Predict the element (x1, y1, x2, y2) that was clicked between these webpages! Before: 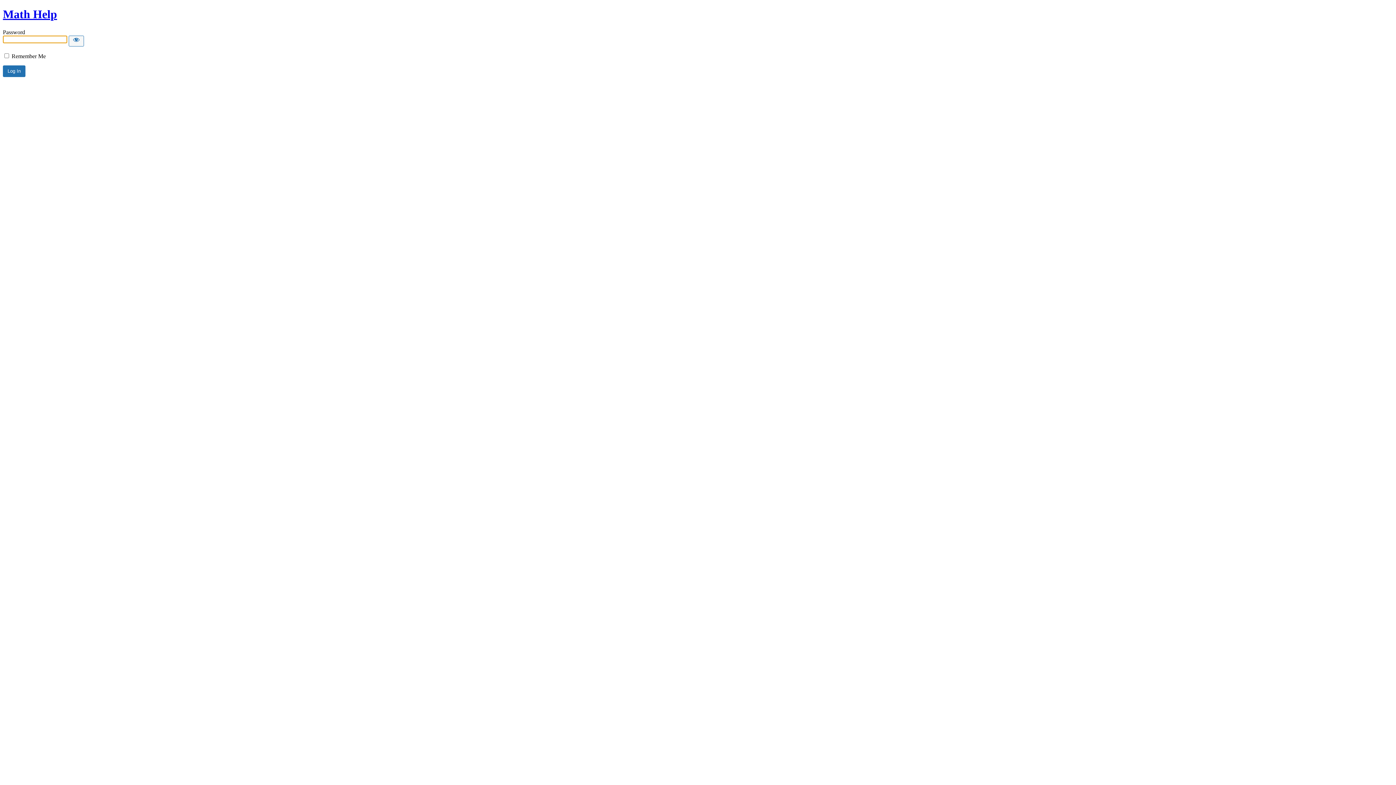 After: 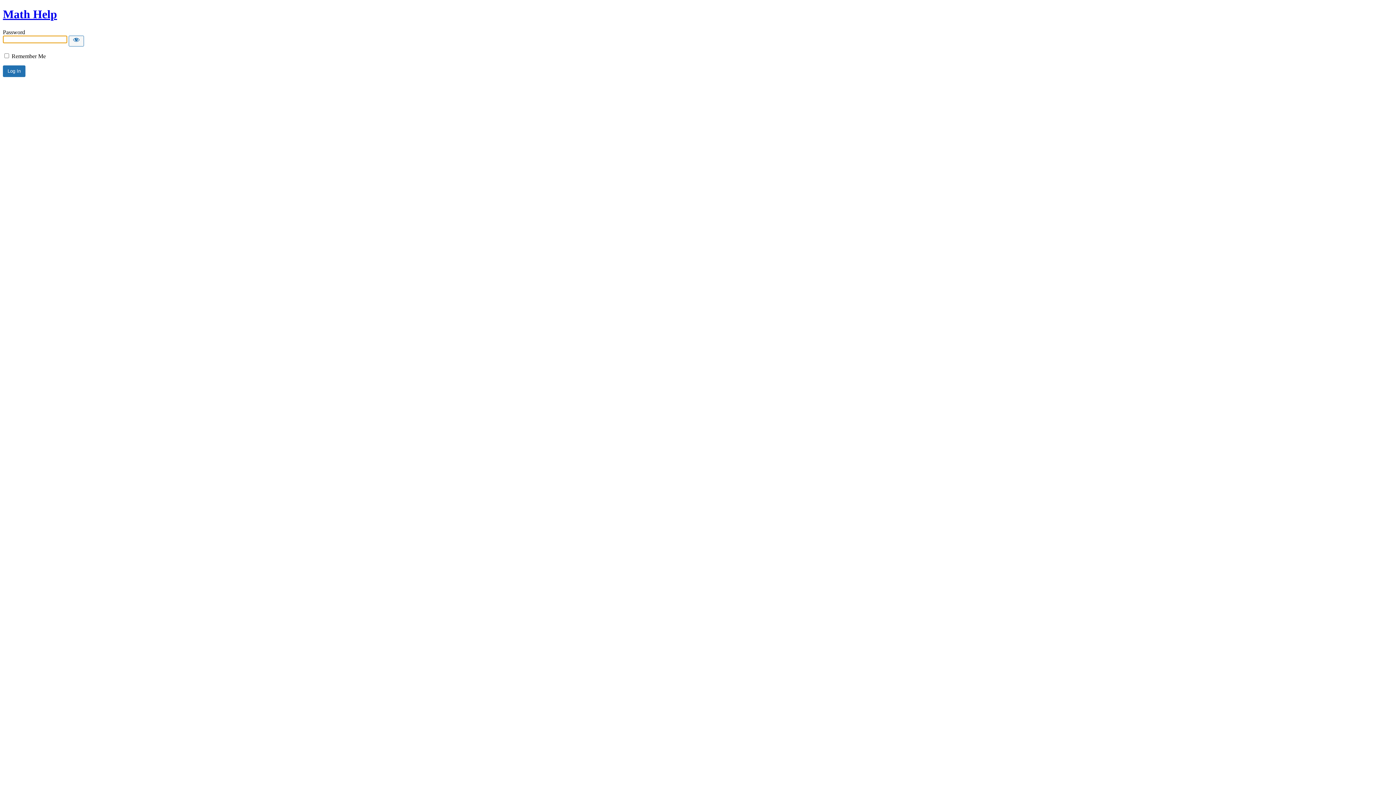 Action: bbox: (2, 7, 57, 20) label: Math Help